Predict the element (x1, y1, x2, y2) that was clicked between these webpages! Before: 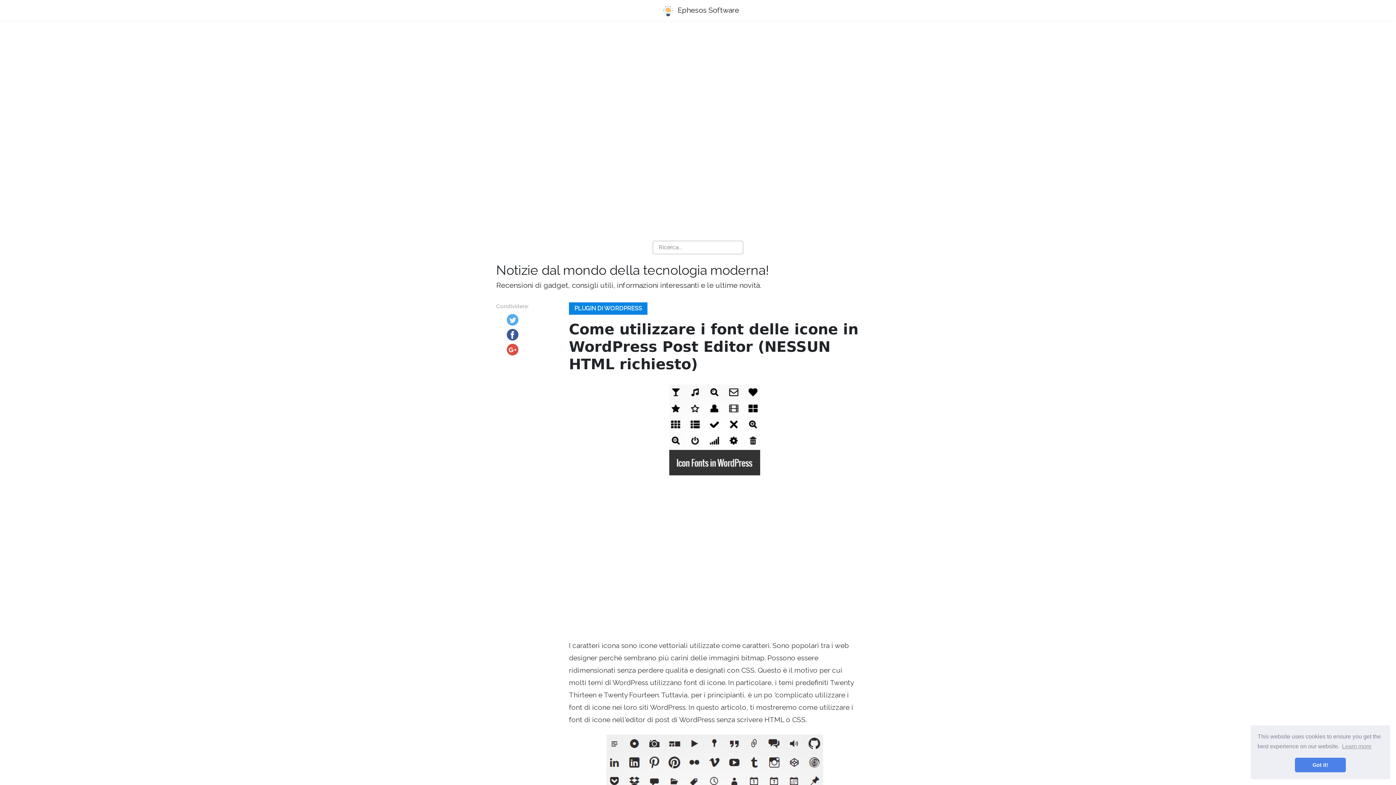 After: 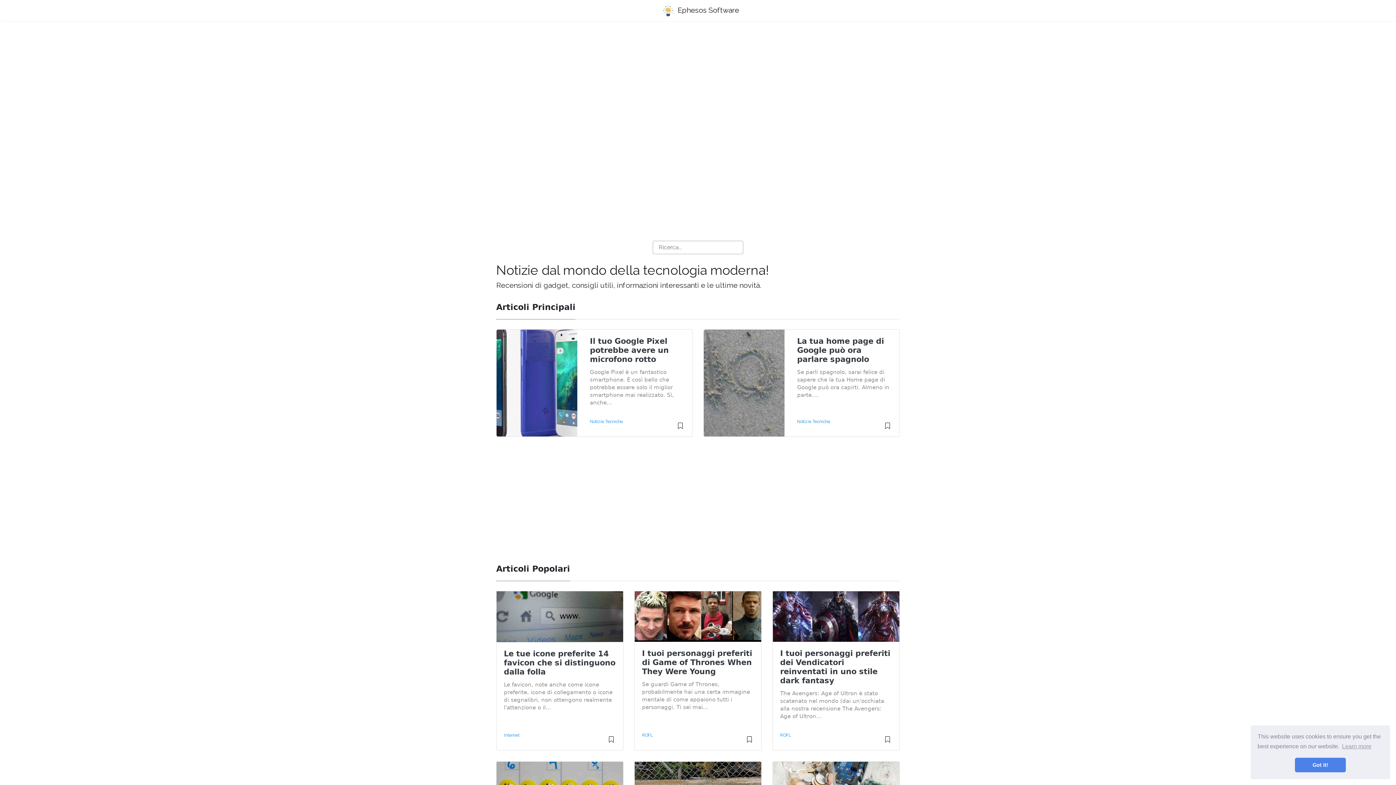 Action: label:  Ephesos Software bbox: (662, 2, 739, 18)